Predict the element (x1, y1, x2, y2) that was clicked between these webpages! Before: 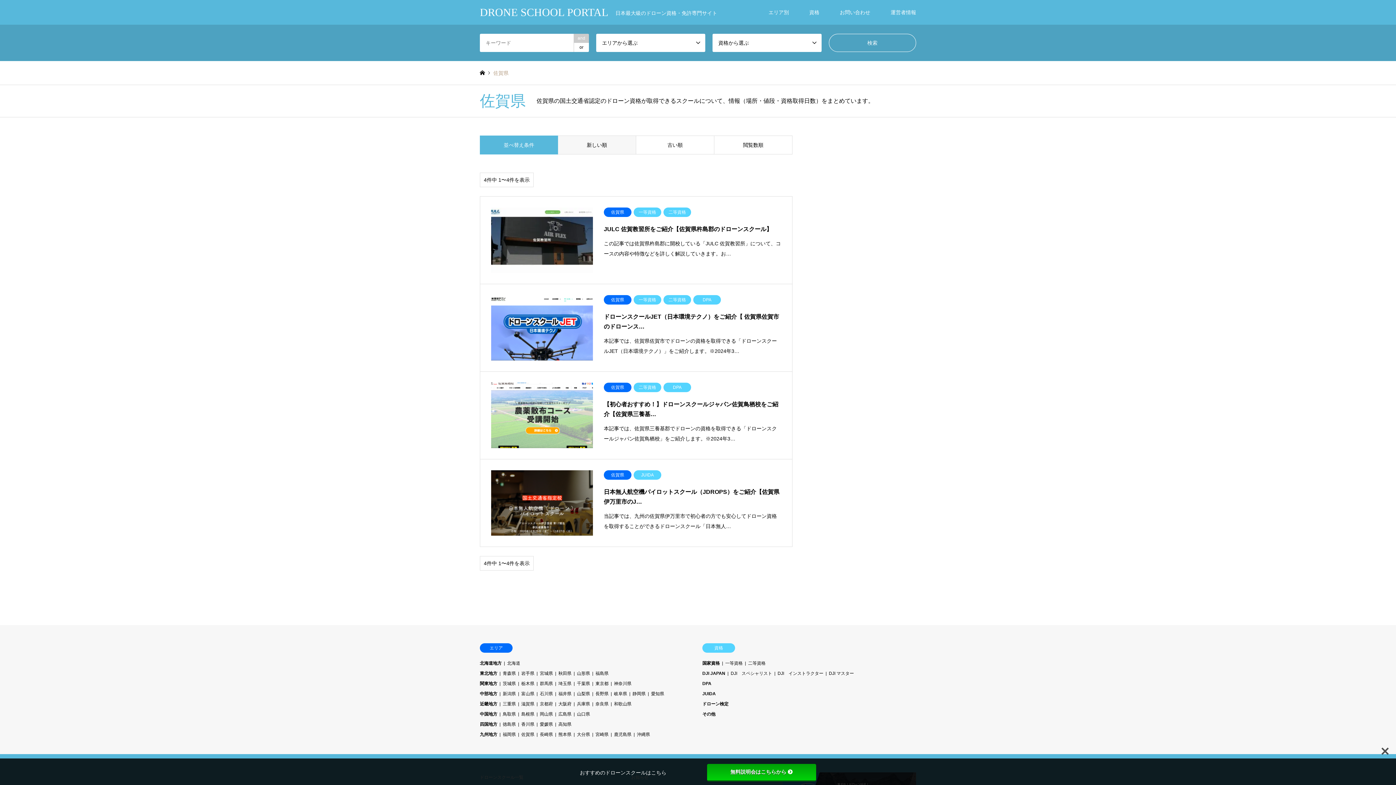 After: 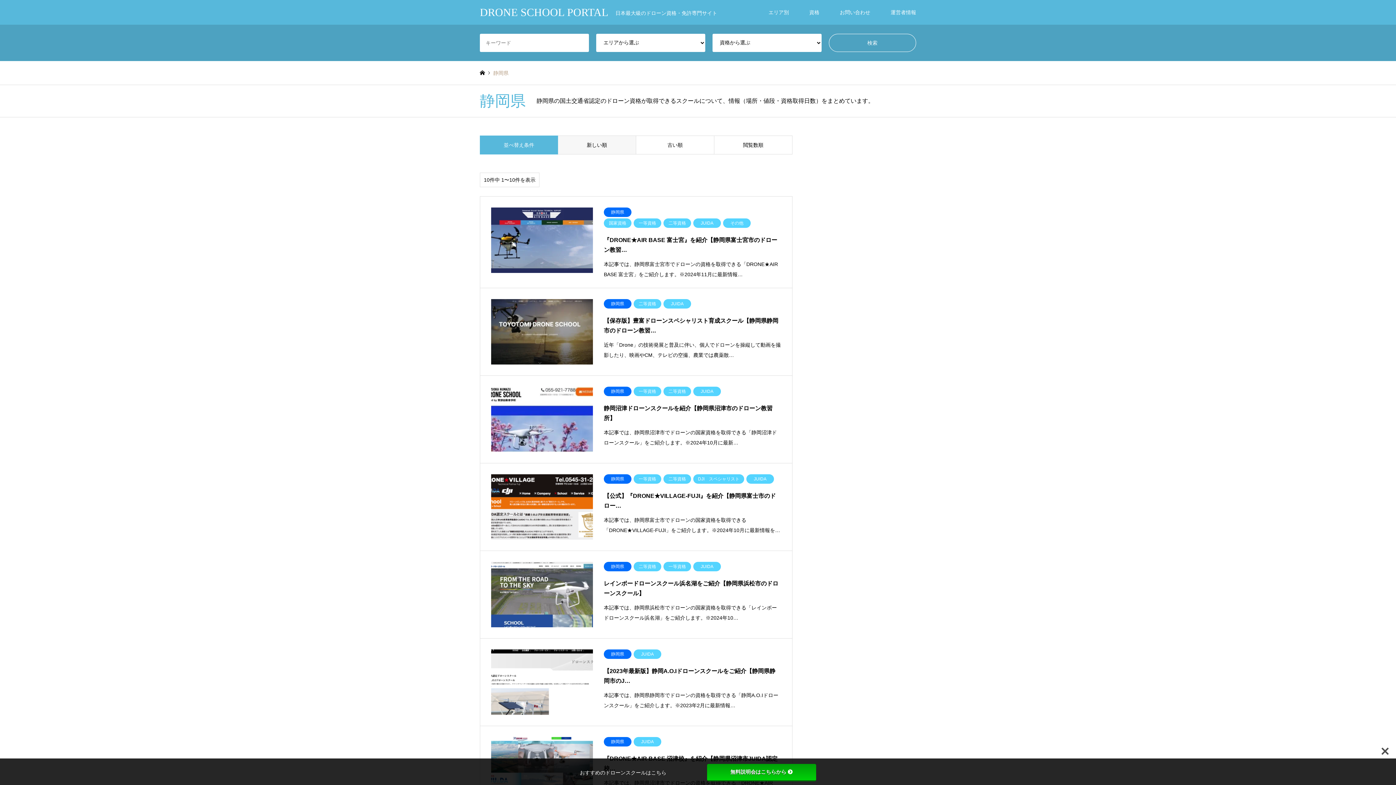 Action: label: 静岡県 bbox: (632, 691, 645, 696)